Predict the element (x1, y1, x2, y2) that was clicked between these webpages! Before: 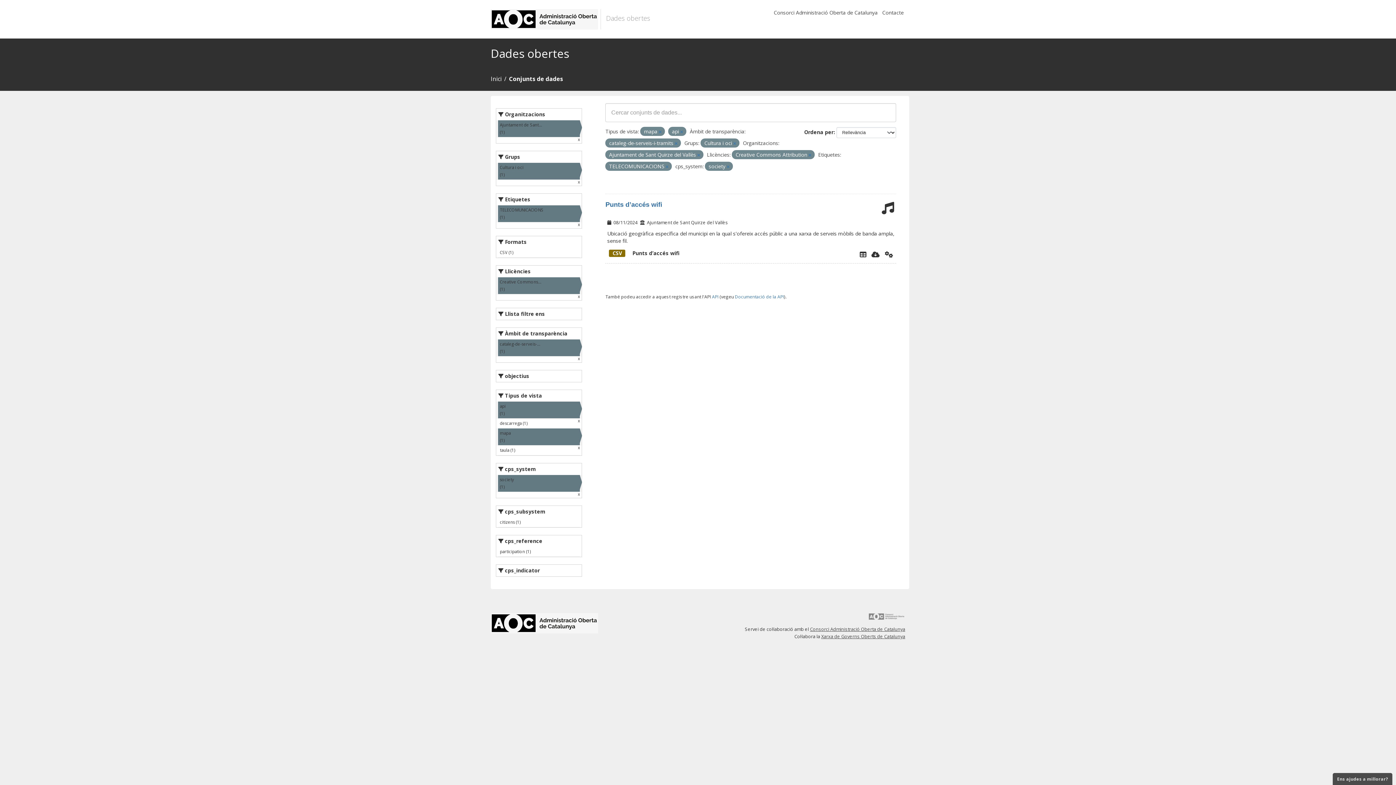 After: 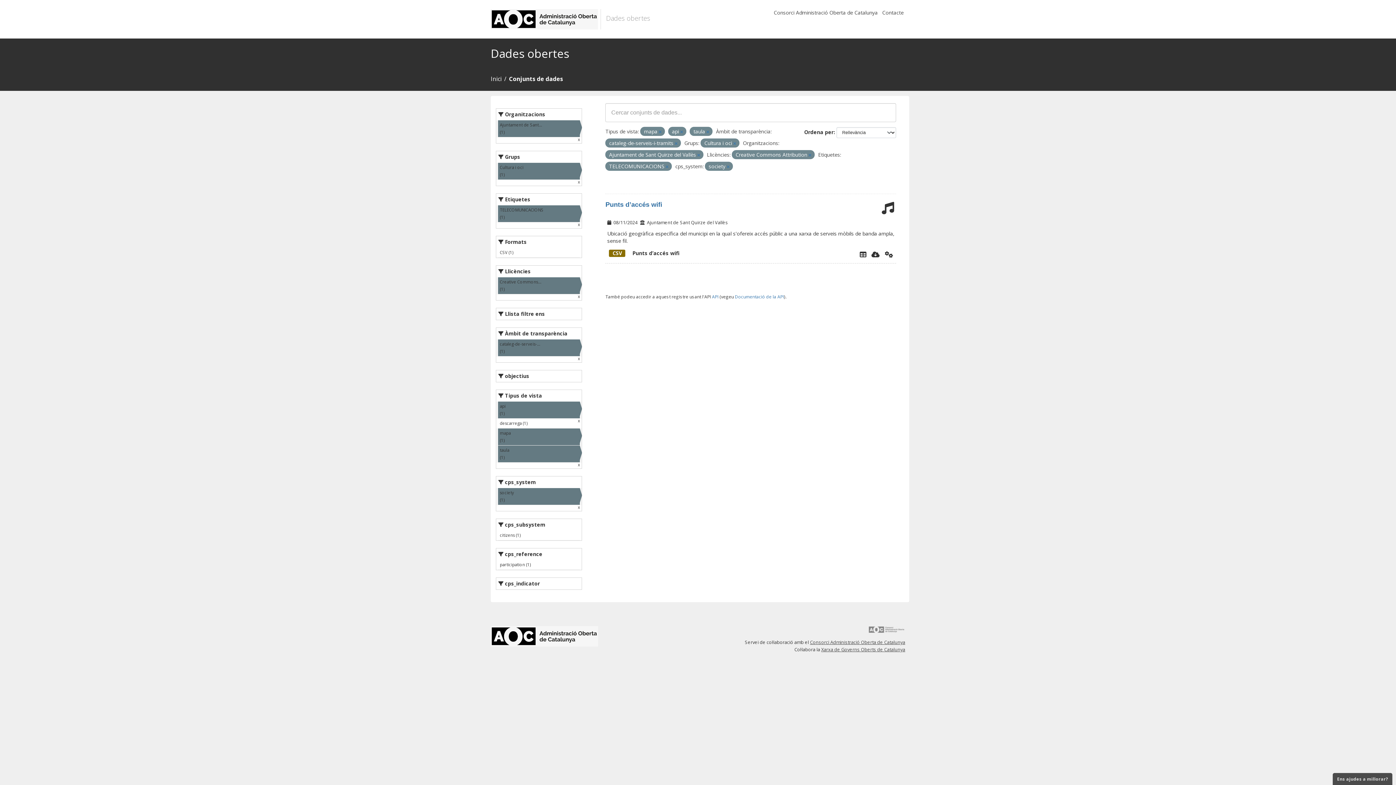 Action: label: taula (1) bbox: (498, 445, 580, 455)